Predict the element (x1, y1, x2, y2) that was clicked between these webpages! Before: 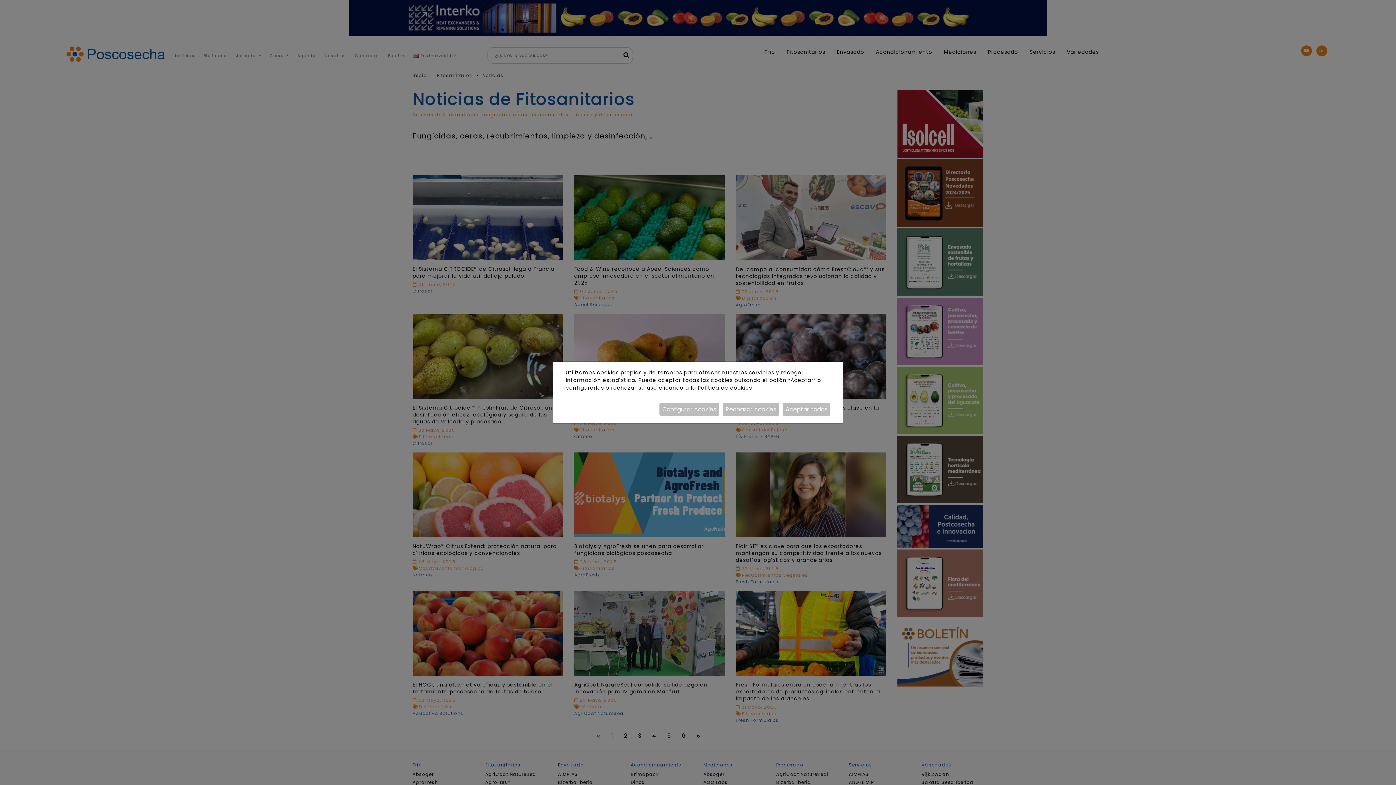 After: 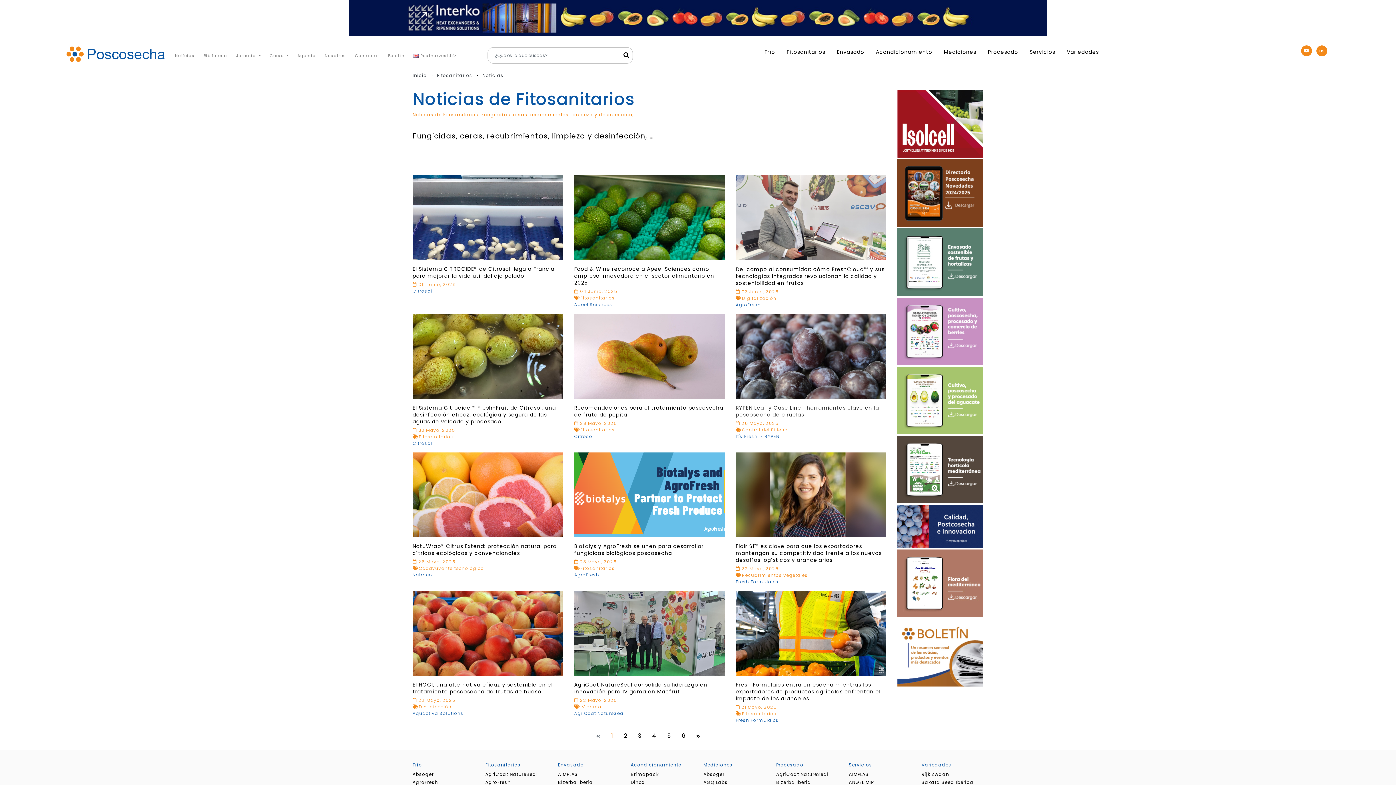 Action: label: Rechazar cookies bbox: (722, 402, 779, 416)